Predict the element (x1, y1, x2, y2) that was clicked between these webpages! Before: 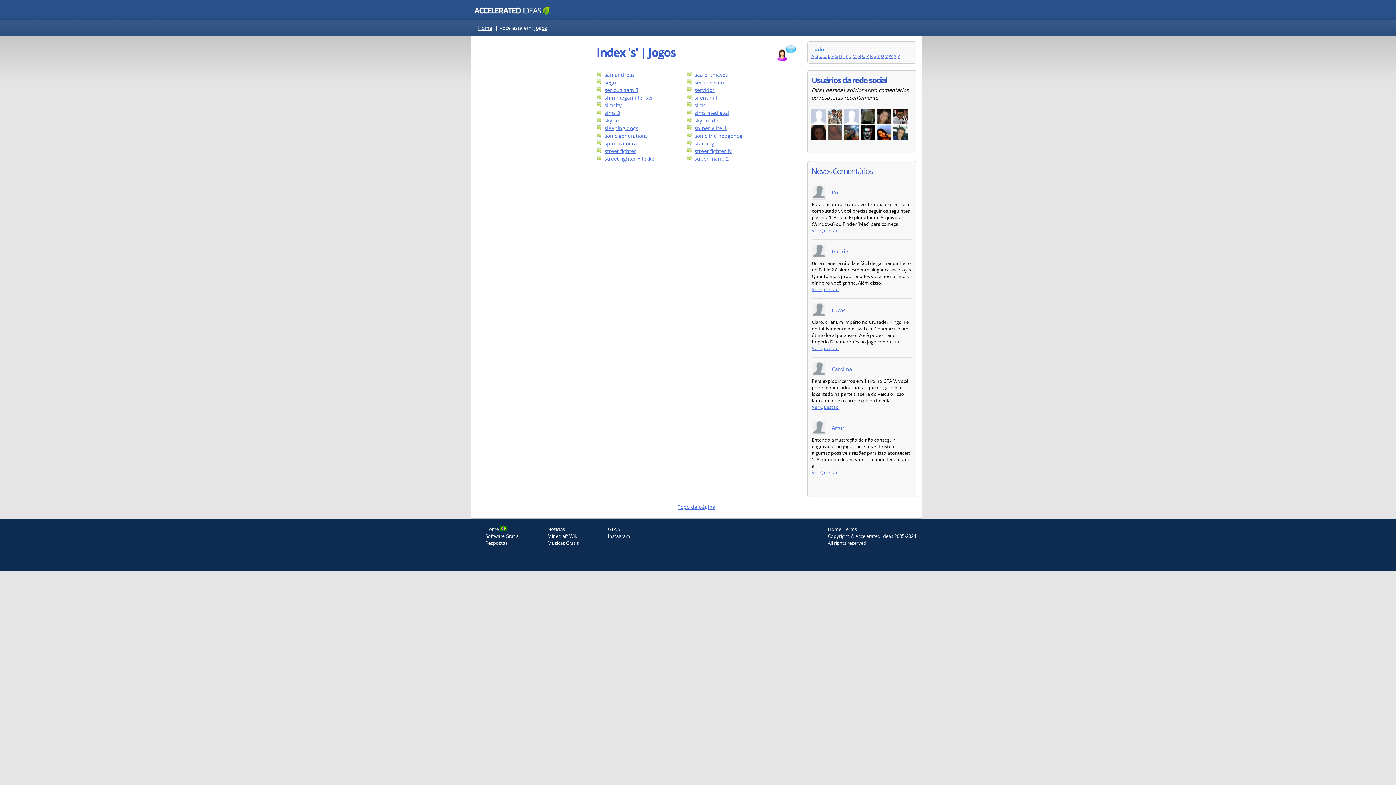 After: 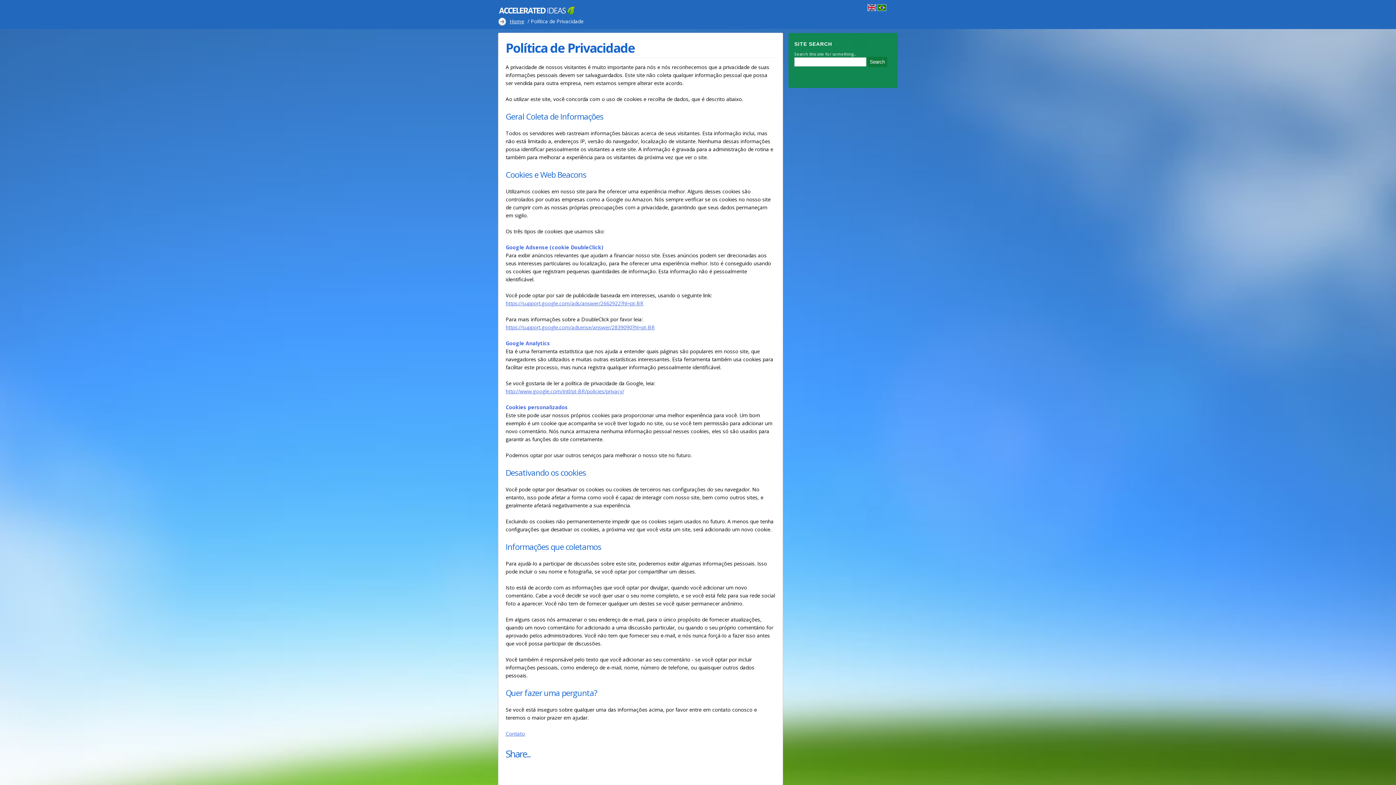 Action: label: Terms bbox: (843, 526, 857, 532)